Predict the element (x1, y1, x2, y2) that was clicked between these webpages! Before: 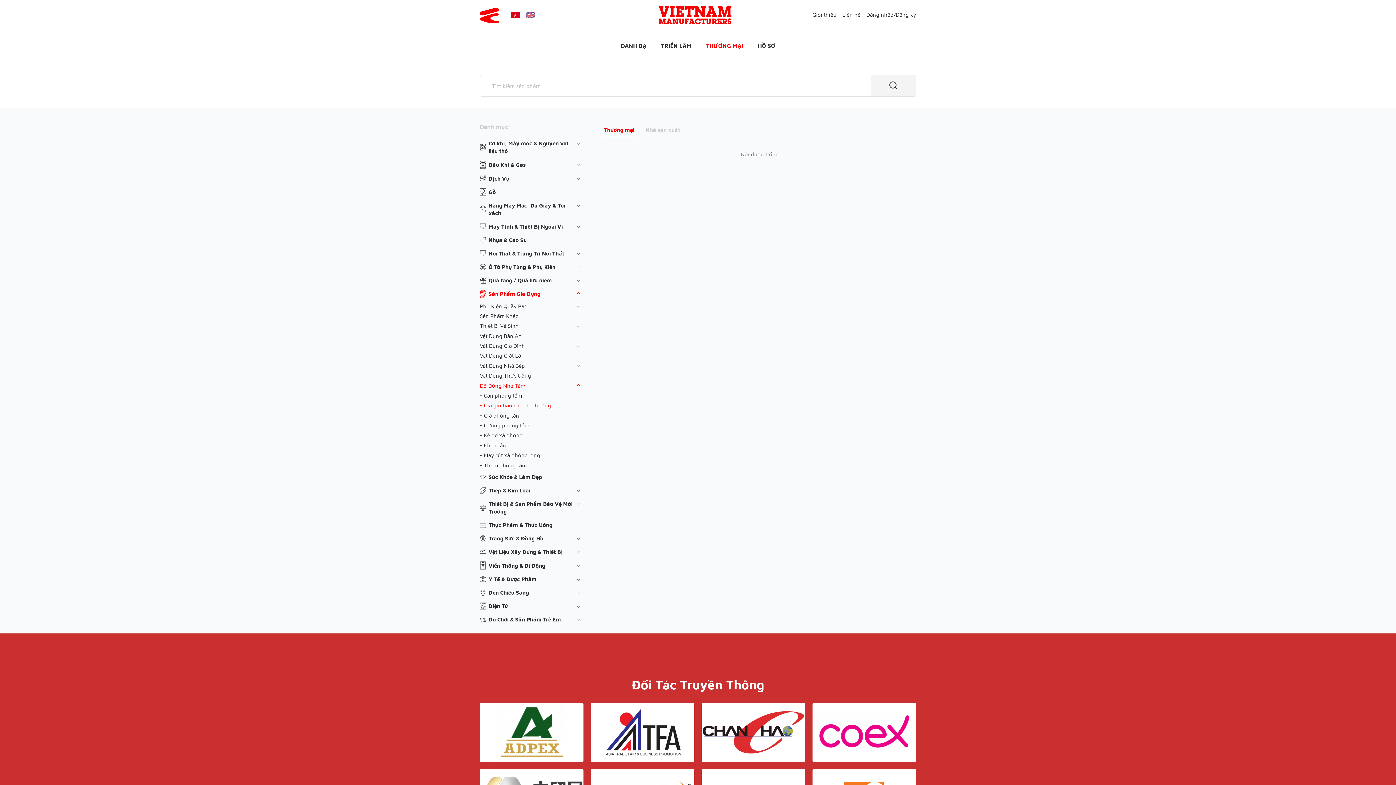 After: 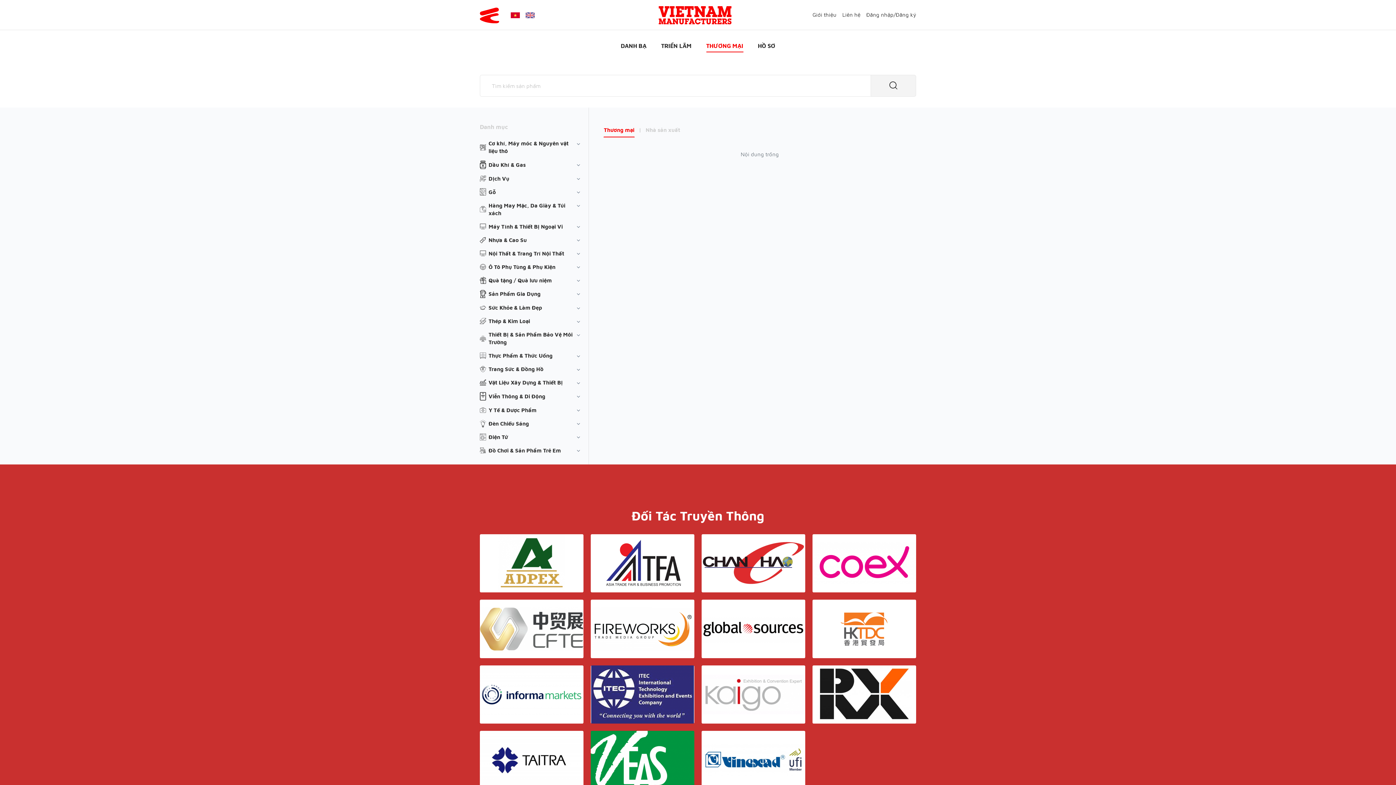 Action: label: Gương phòng tắm bbox: (480, 420, 581, 430)